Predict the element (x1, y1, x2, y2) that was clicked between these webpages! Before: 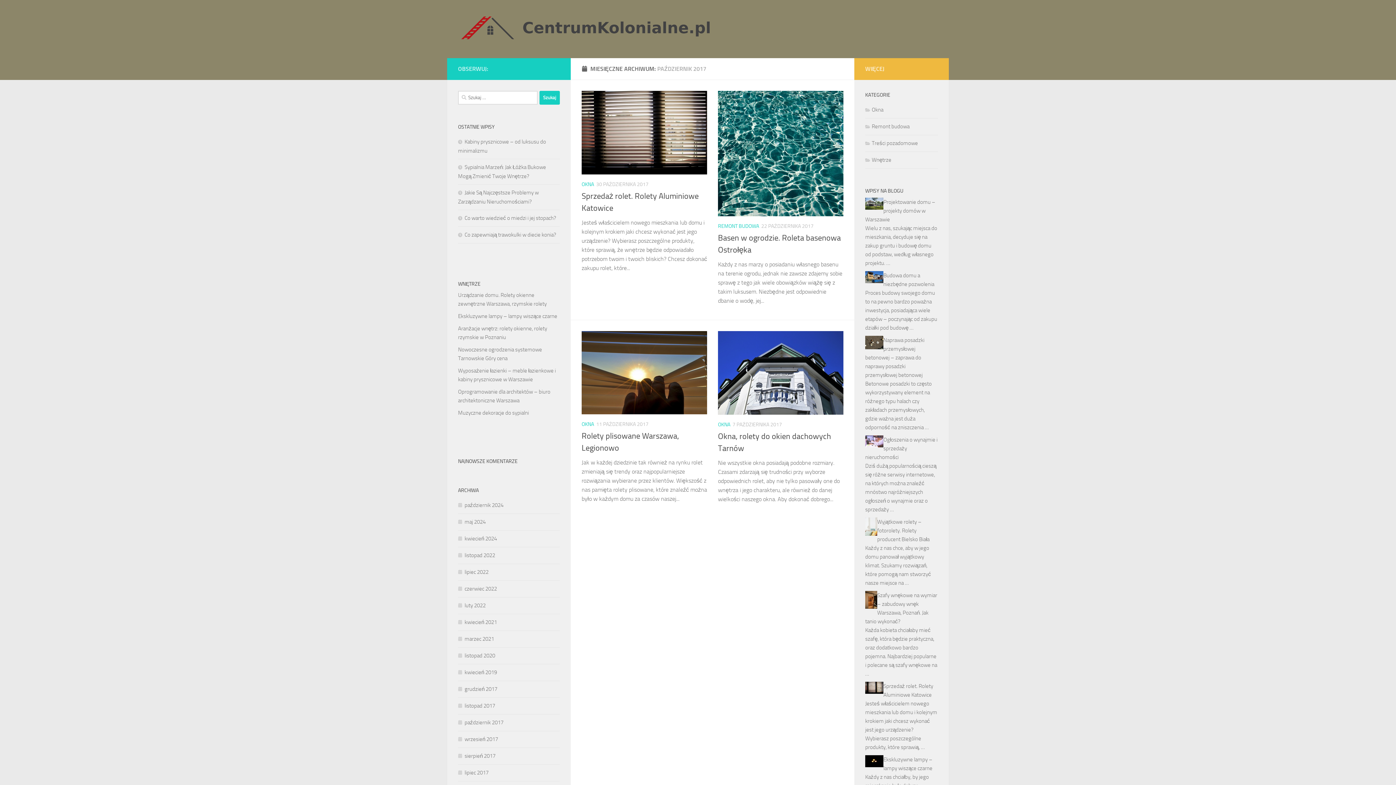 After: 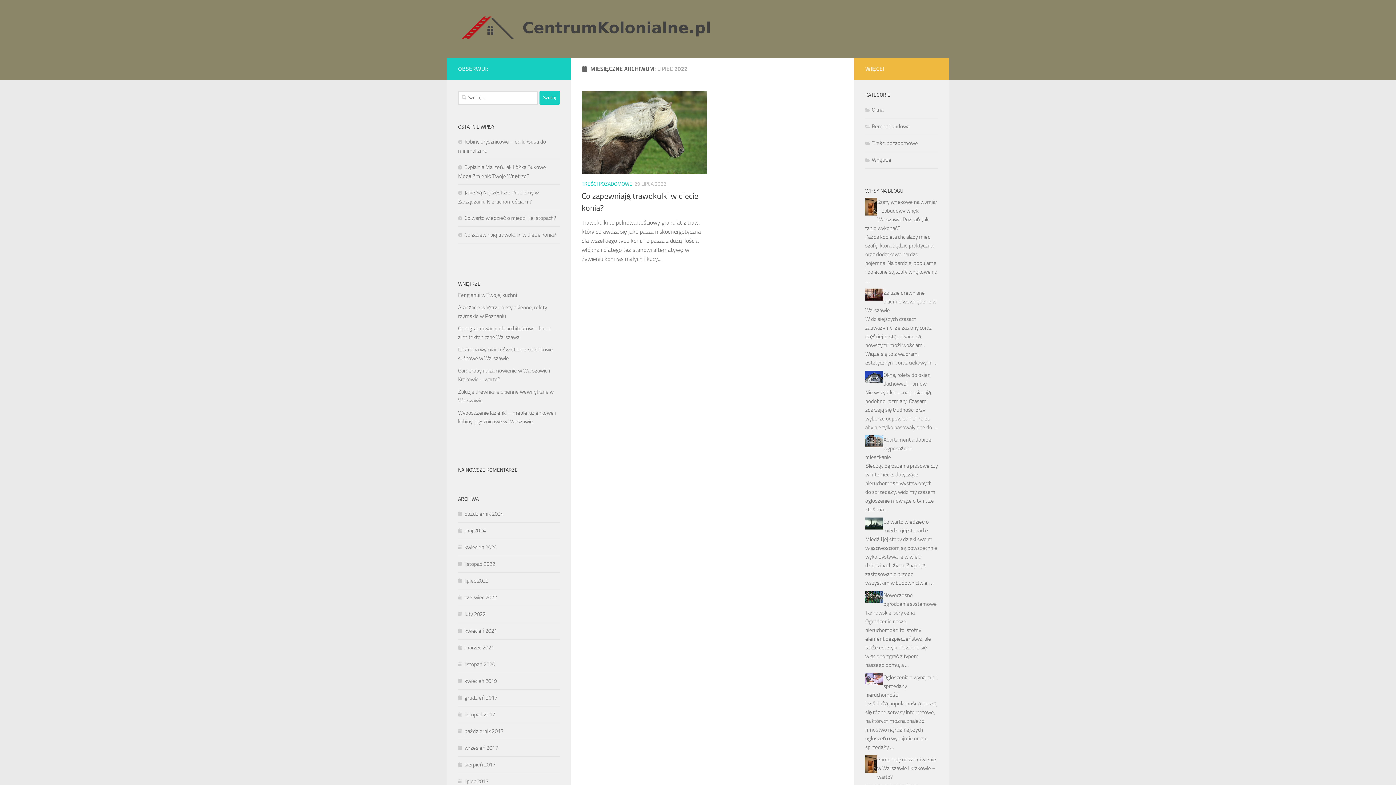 Action: bbox: (458, 569, 488, 575) label: lipiec 2022